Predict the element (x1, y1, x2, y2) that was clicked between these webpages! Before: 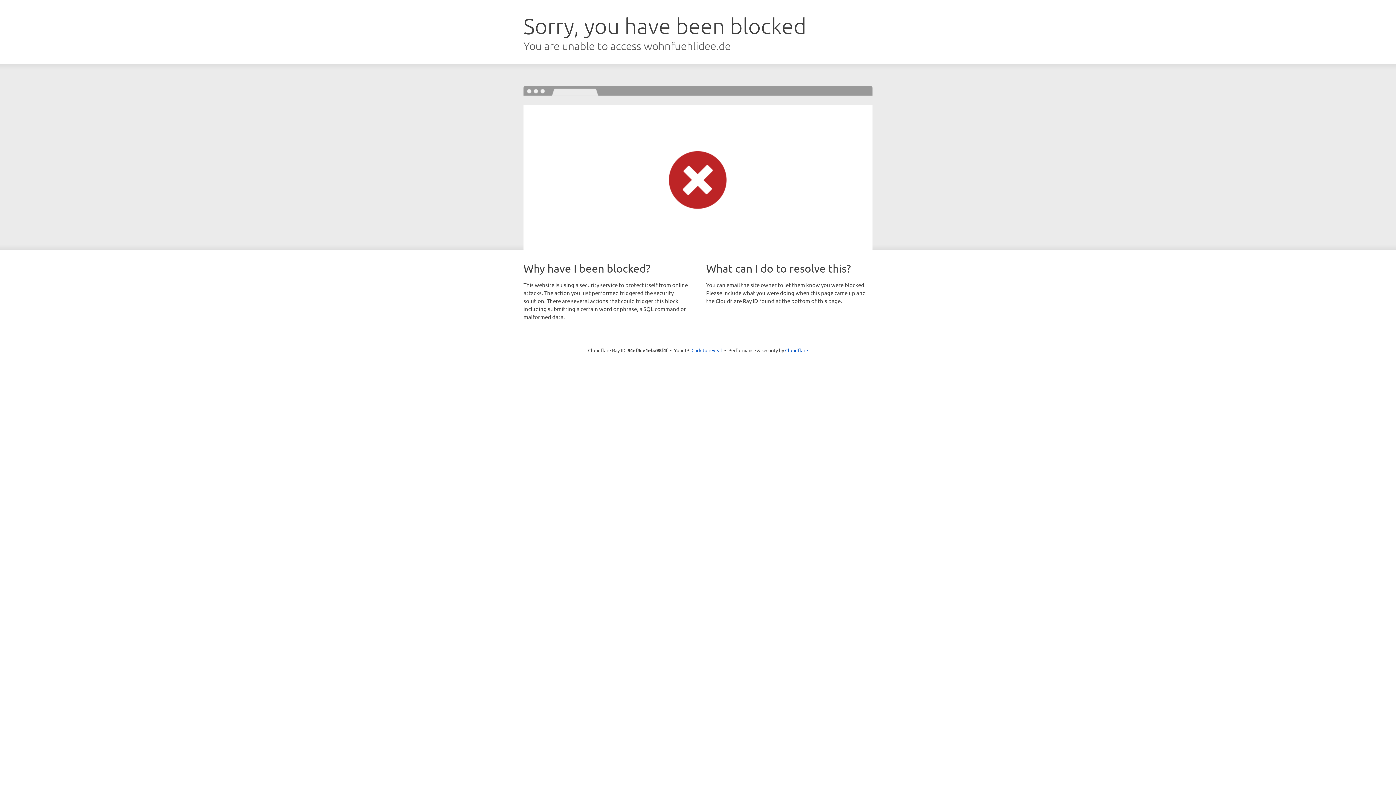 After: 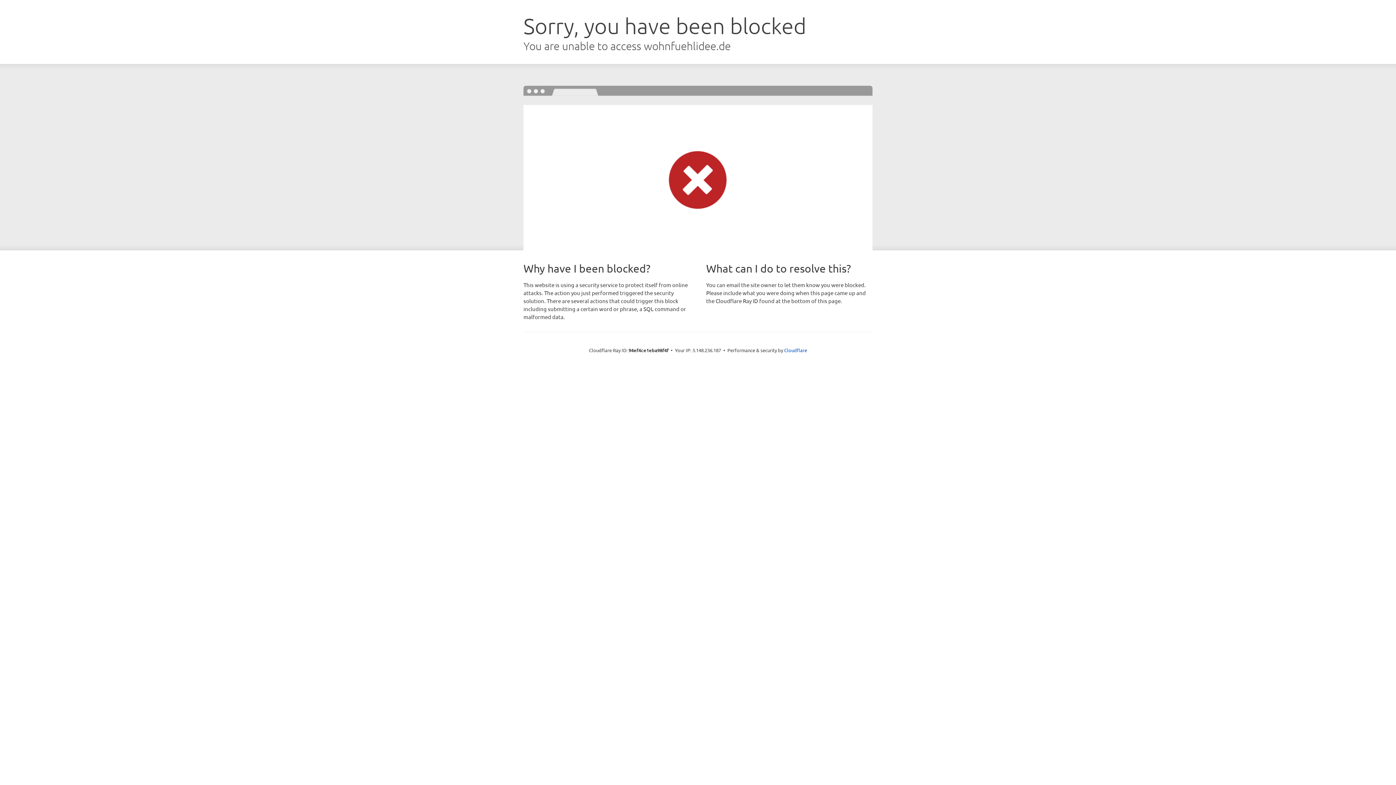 Action: bbox: (691, 346, 722, 353) label: Click to reveal